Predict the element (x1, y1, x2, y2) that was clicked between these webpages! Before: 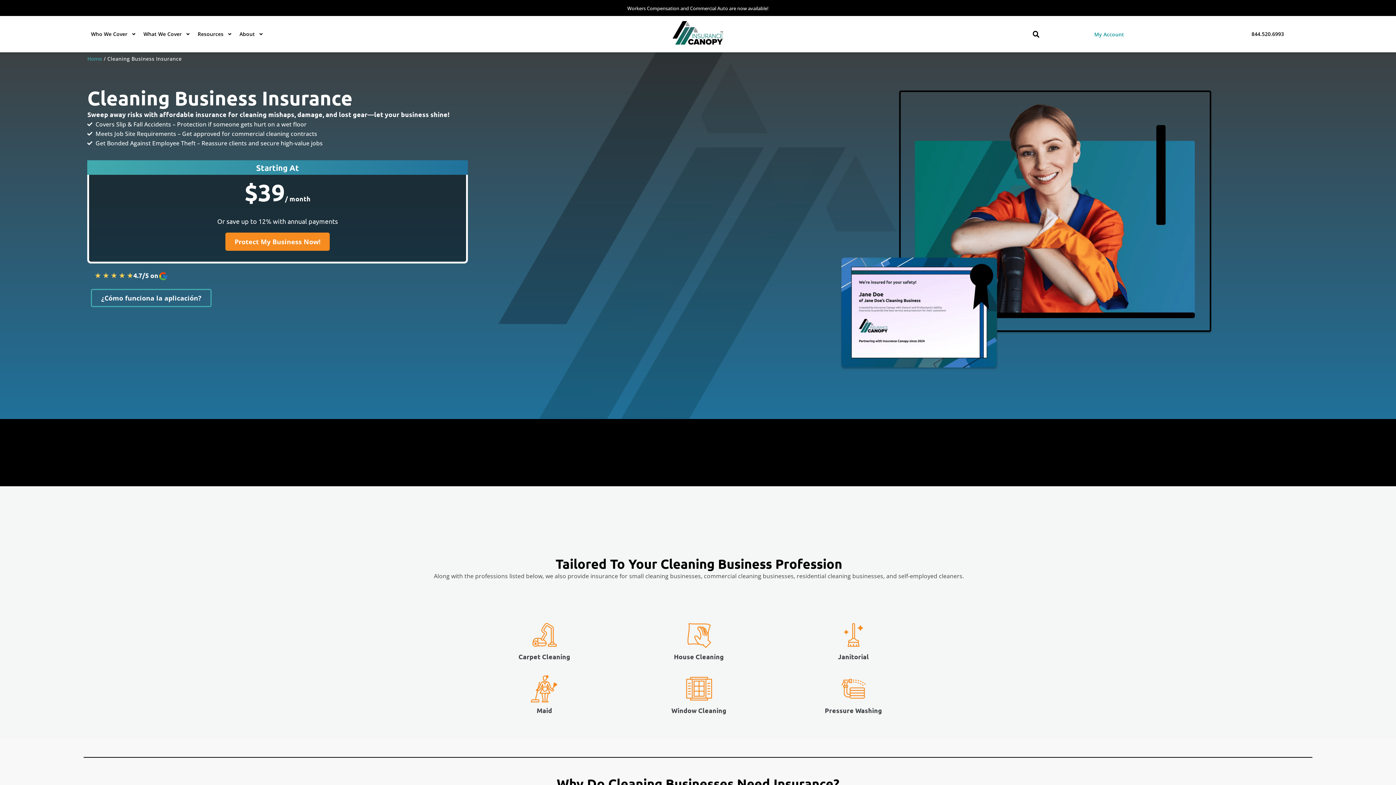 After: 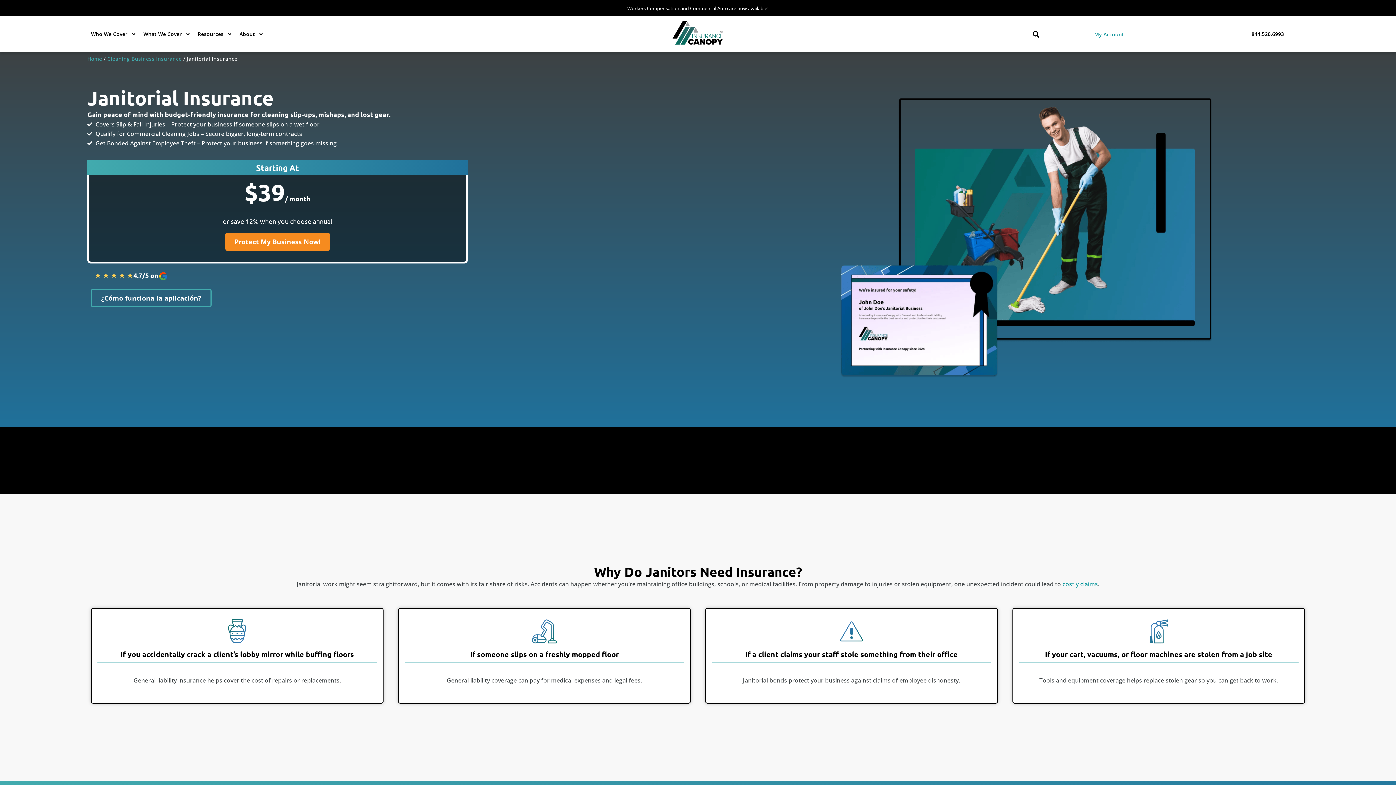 Action: bbox: (838, 644, 868, 652)